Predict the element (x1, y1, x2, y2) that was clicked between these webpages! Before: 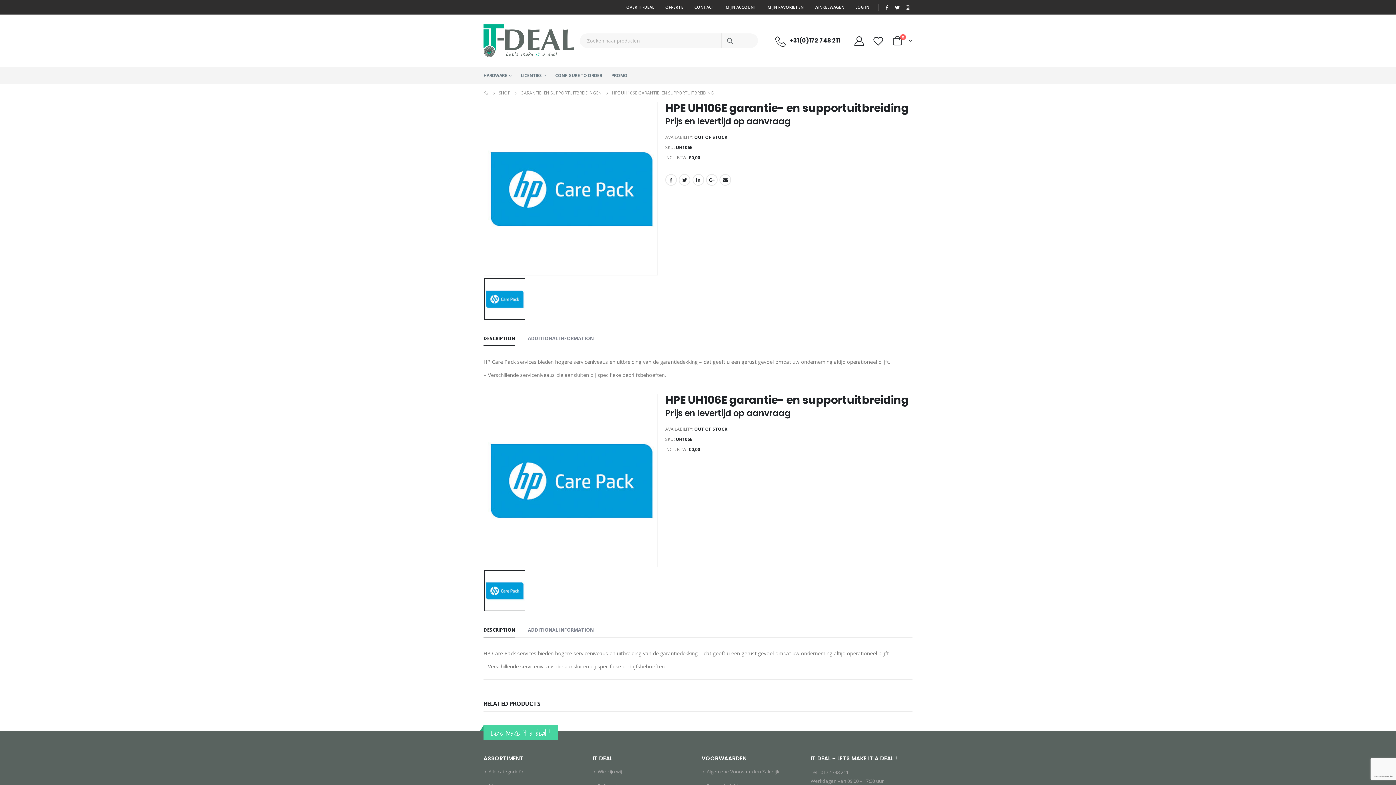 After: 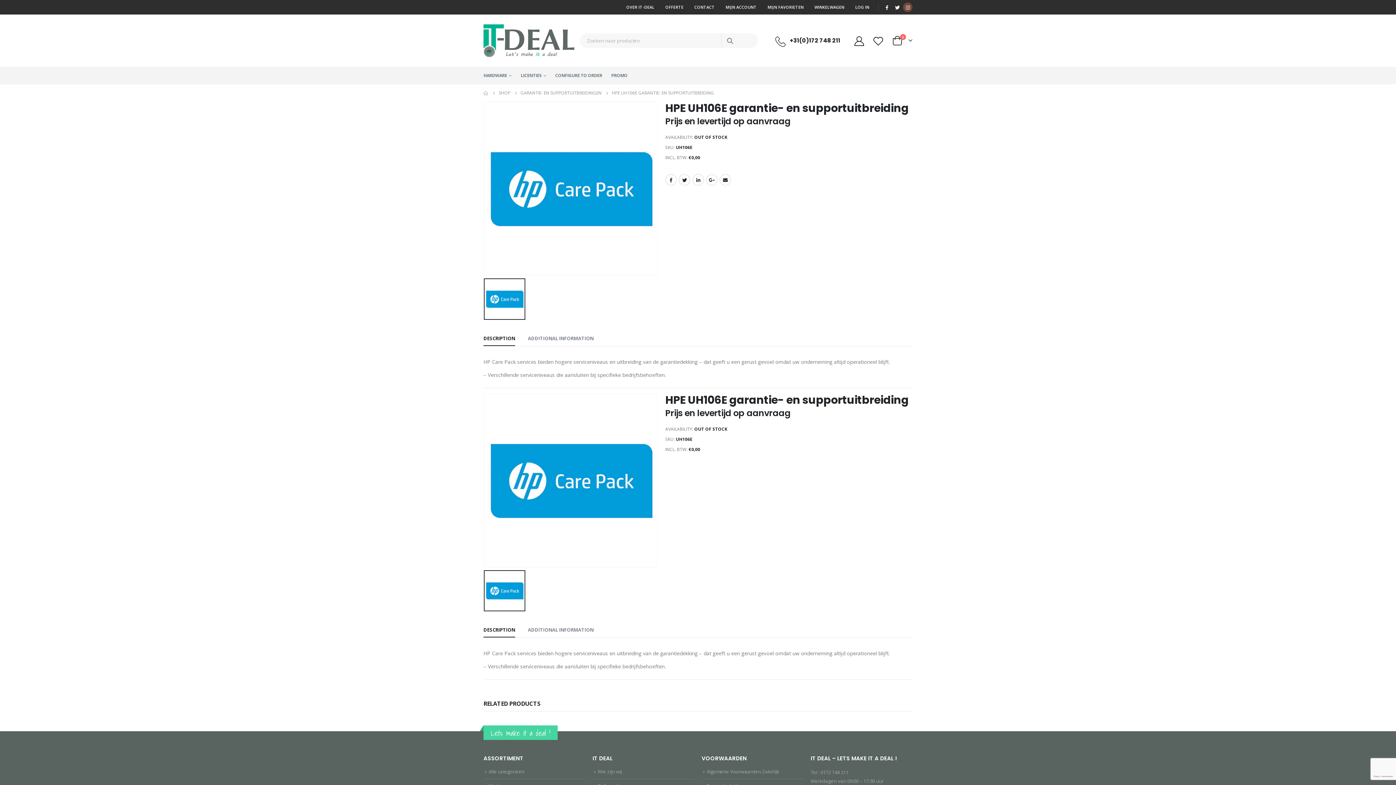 Action: bbox: (903, 2, 912, 11)